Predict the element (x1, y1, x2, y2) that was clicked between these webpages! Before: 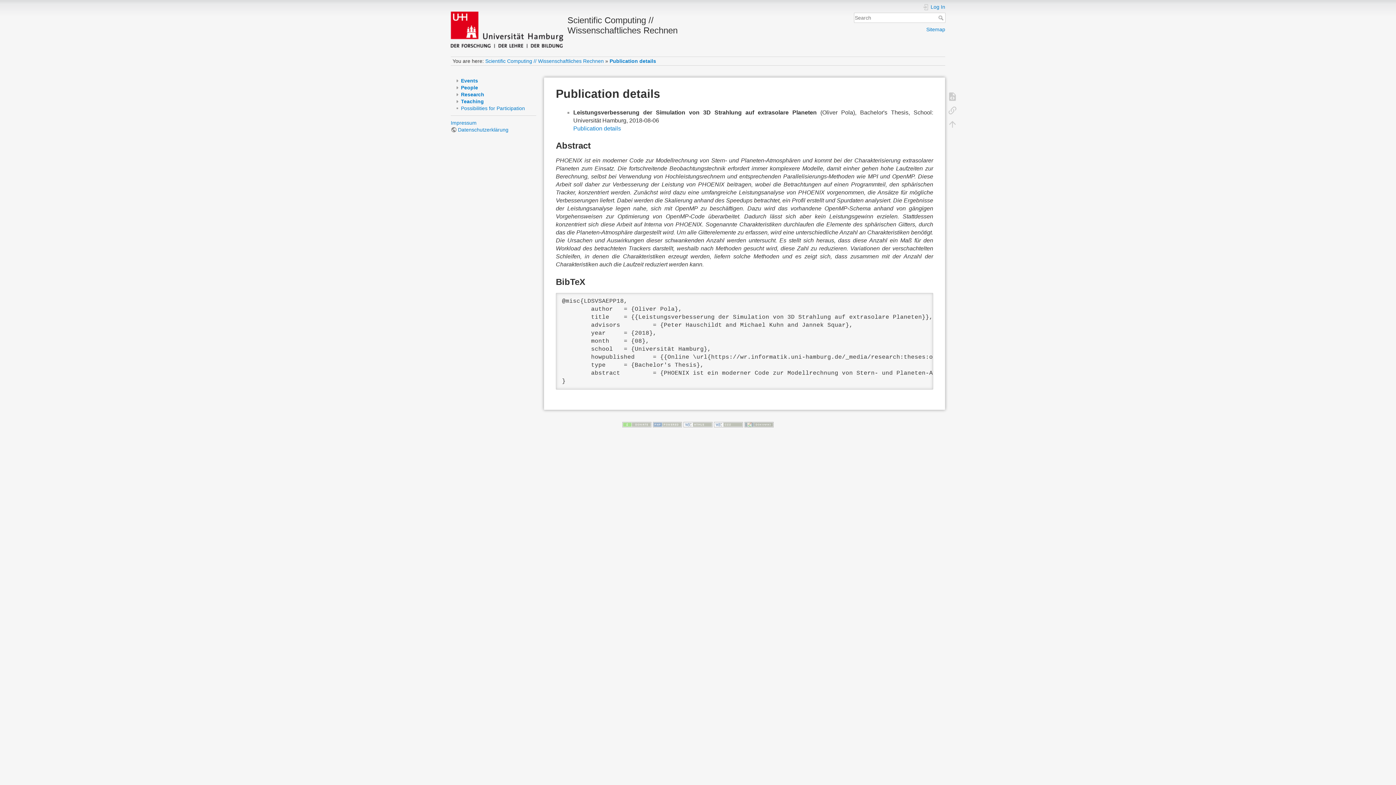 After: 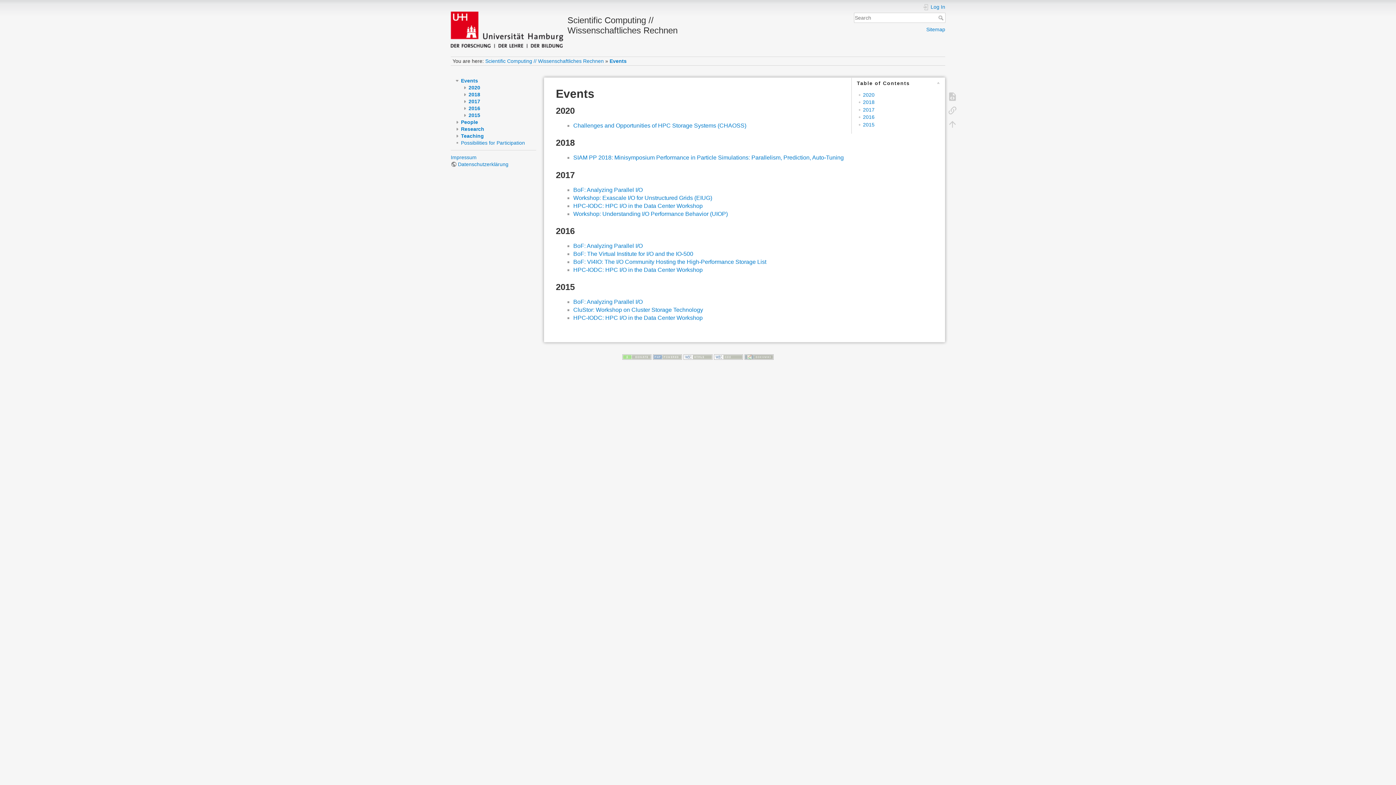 Action: label: Events bbox: (461, 77, 478, 83)